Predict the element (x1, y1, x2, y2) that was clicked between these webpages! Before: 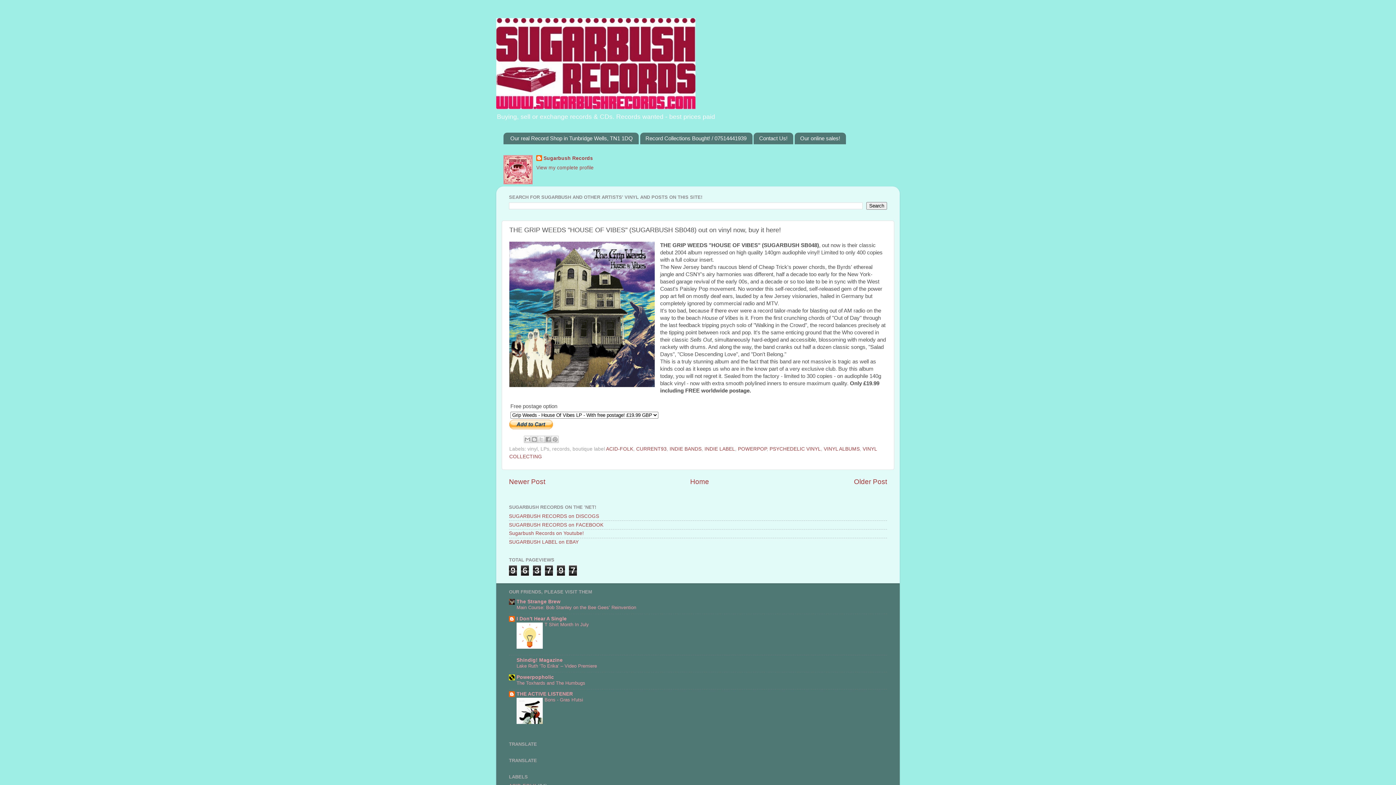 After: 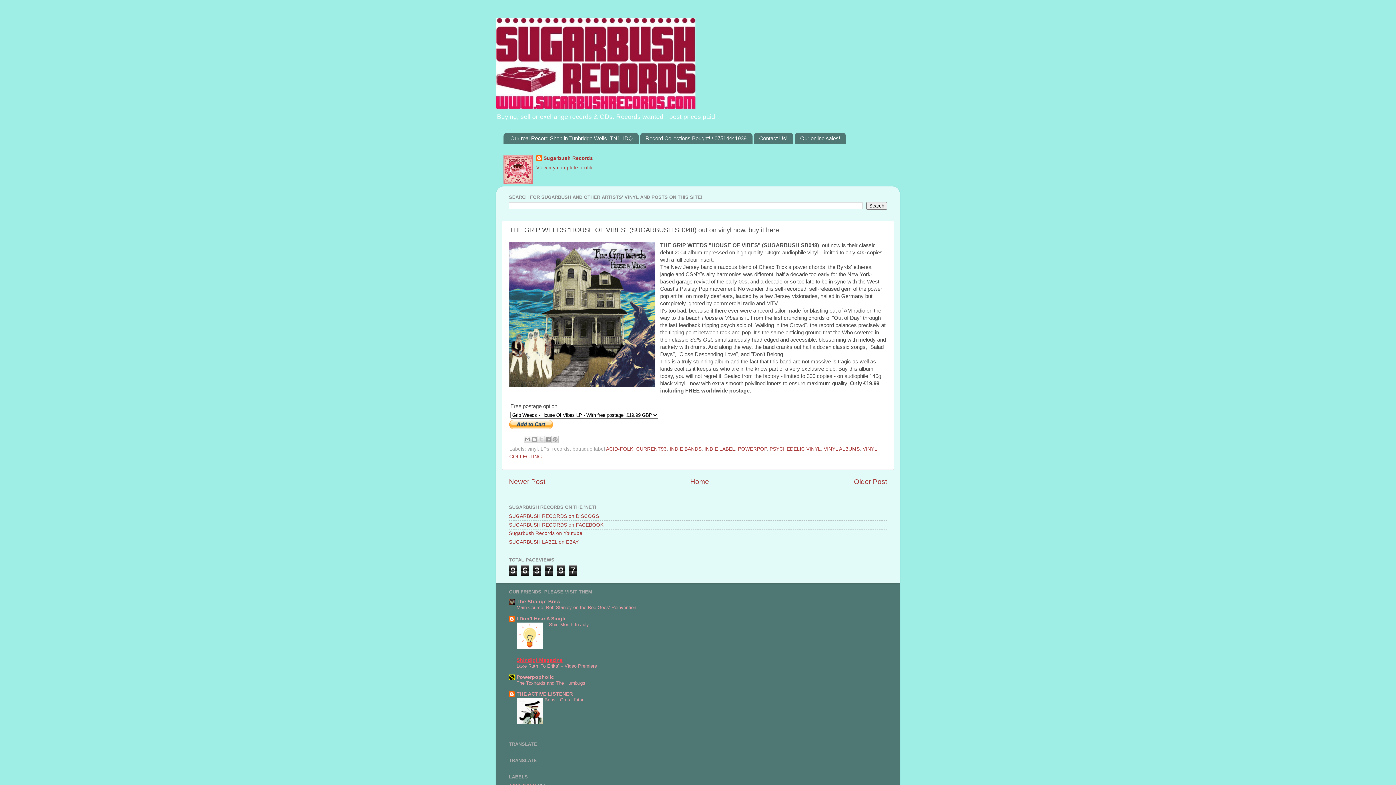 Action: bbox: (516, 657, 562, 663) label: Shindig! Magazine